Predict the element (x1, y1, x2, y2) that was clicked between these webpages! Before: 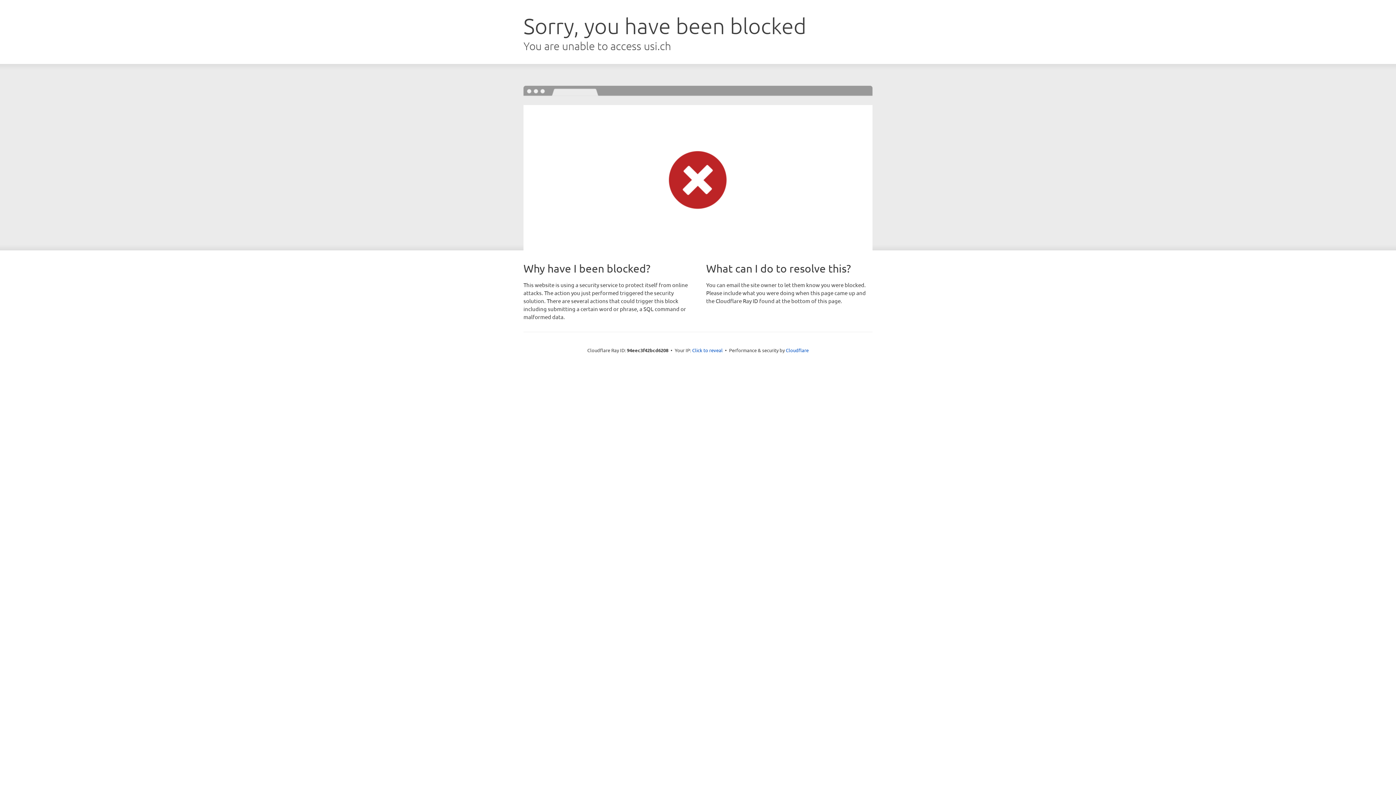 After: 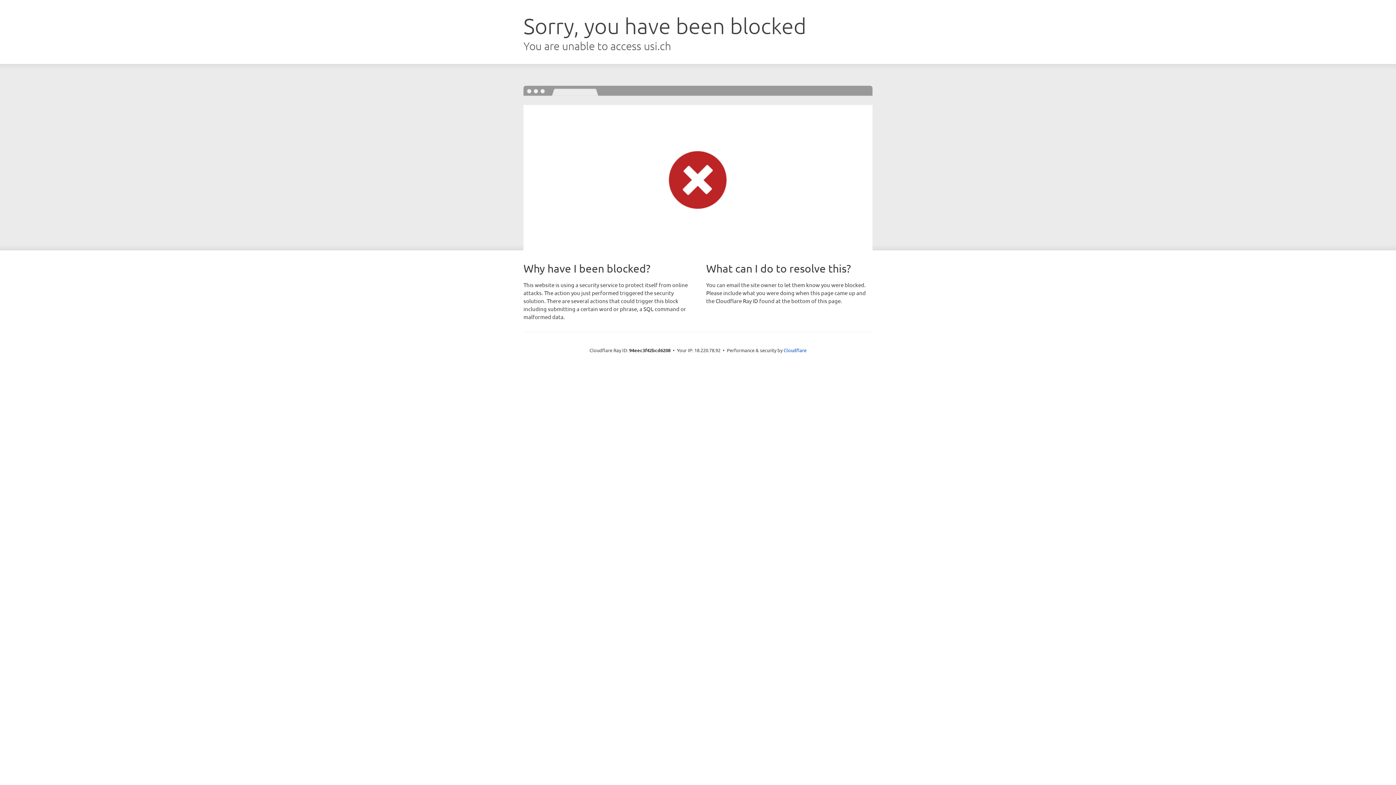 Action: bbox: (692, 346, 722, 353) label: Click to reveal